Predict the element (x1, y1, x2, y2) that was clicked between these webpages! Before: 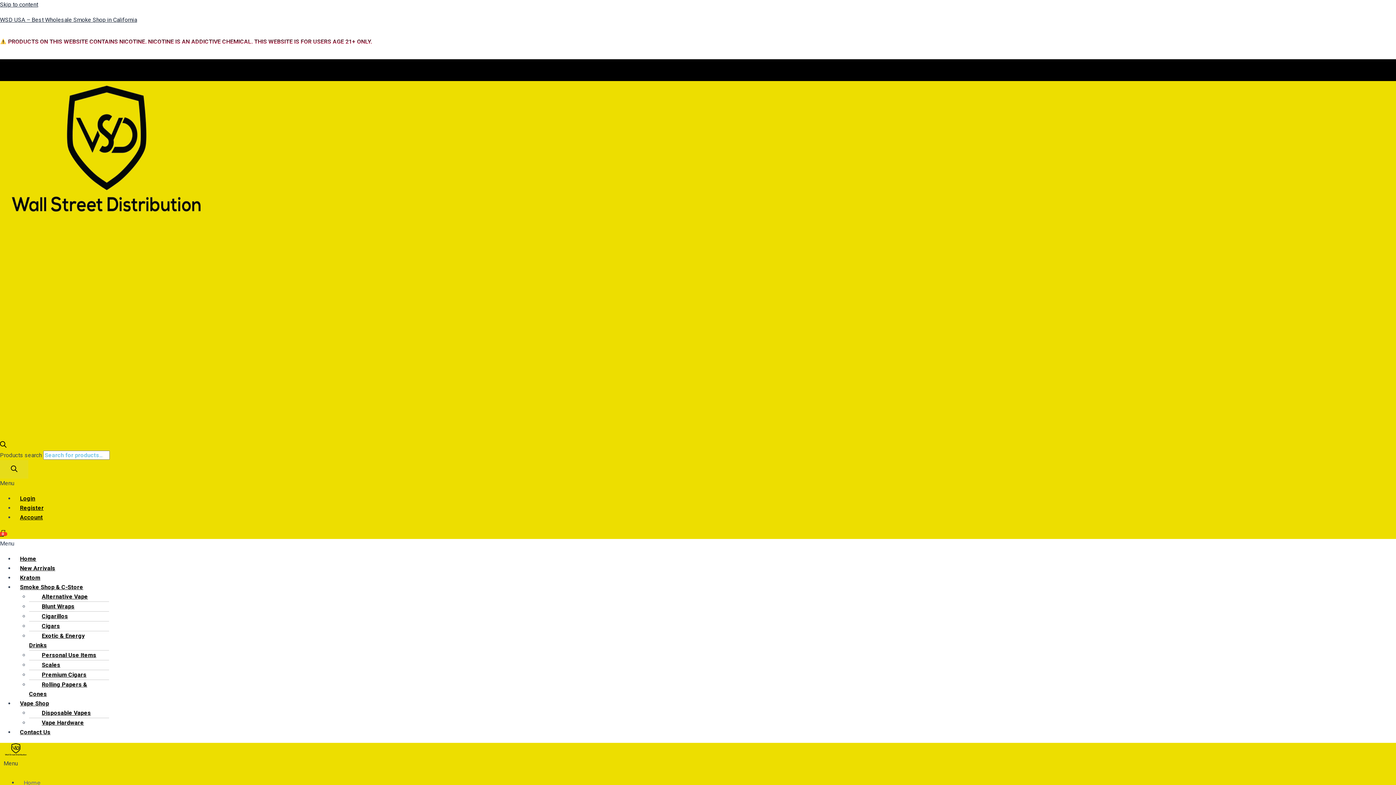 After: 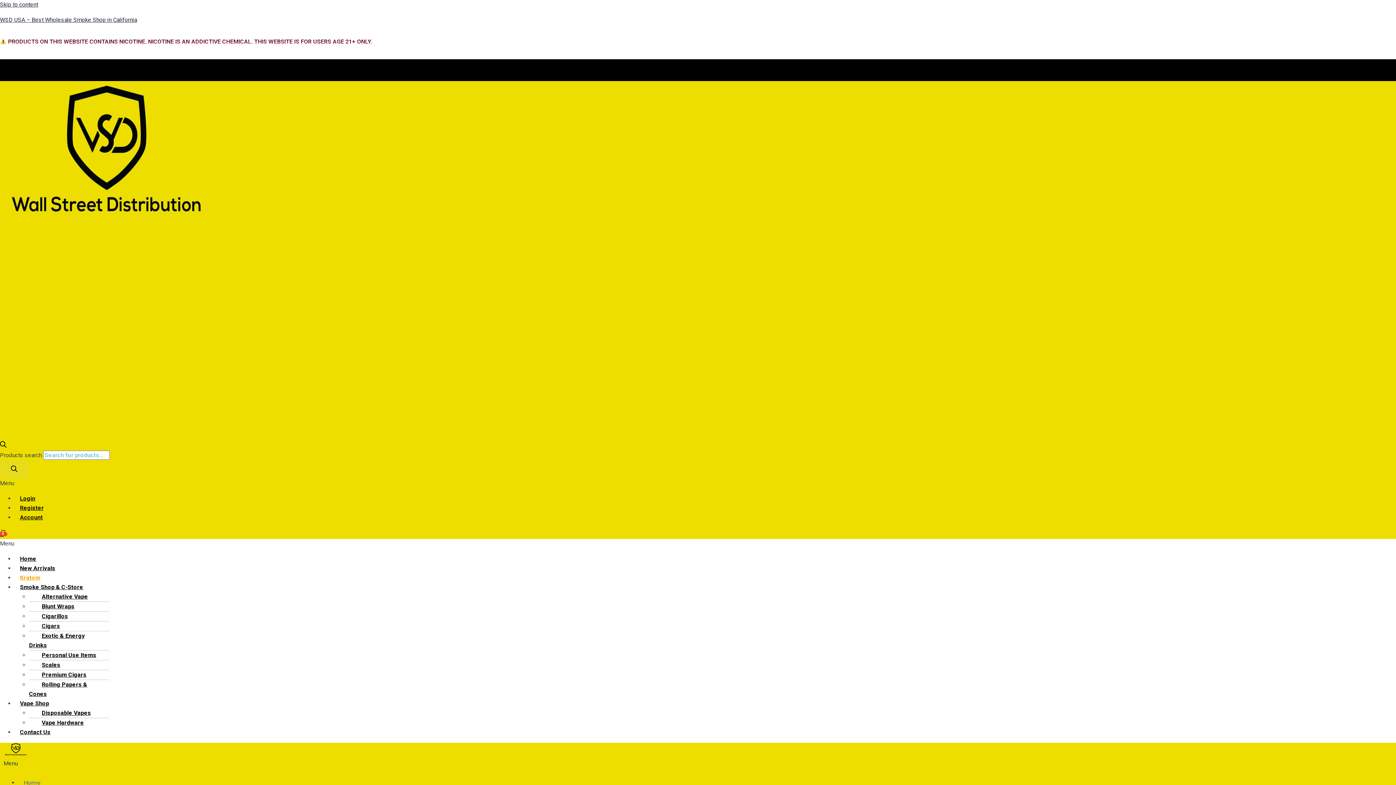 Action: bbox: (14, 568, 45, 586) label: Kratom